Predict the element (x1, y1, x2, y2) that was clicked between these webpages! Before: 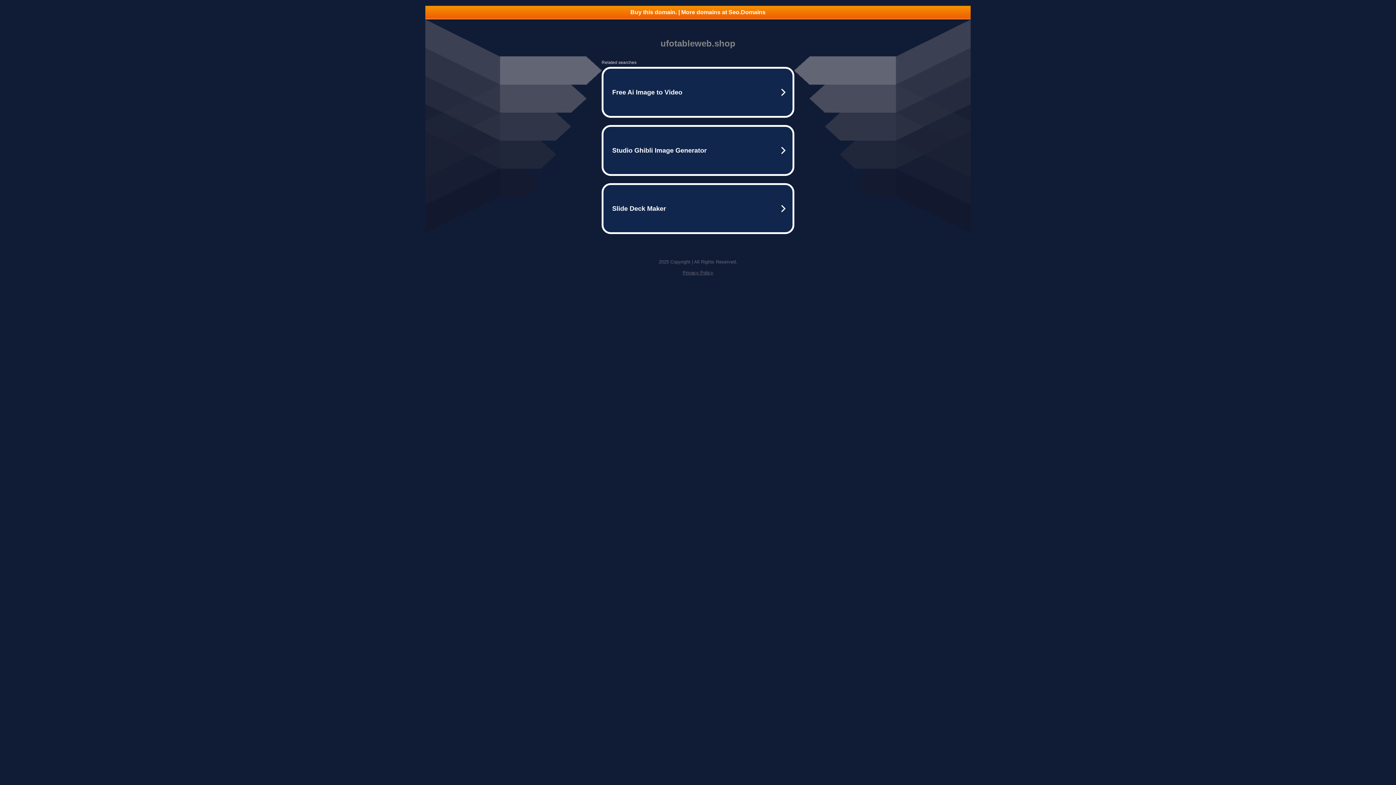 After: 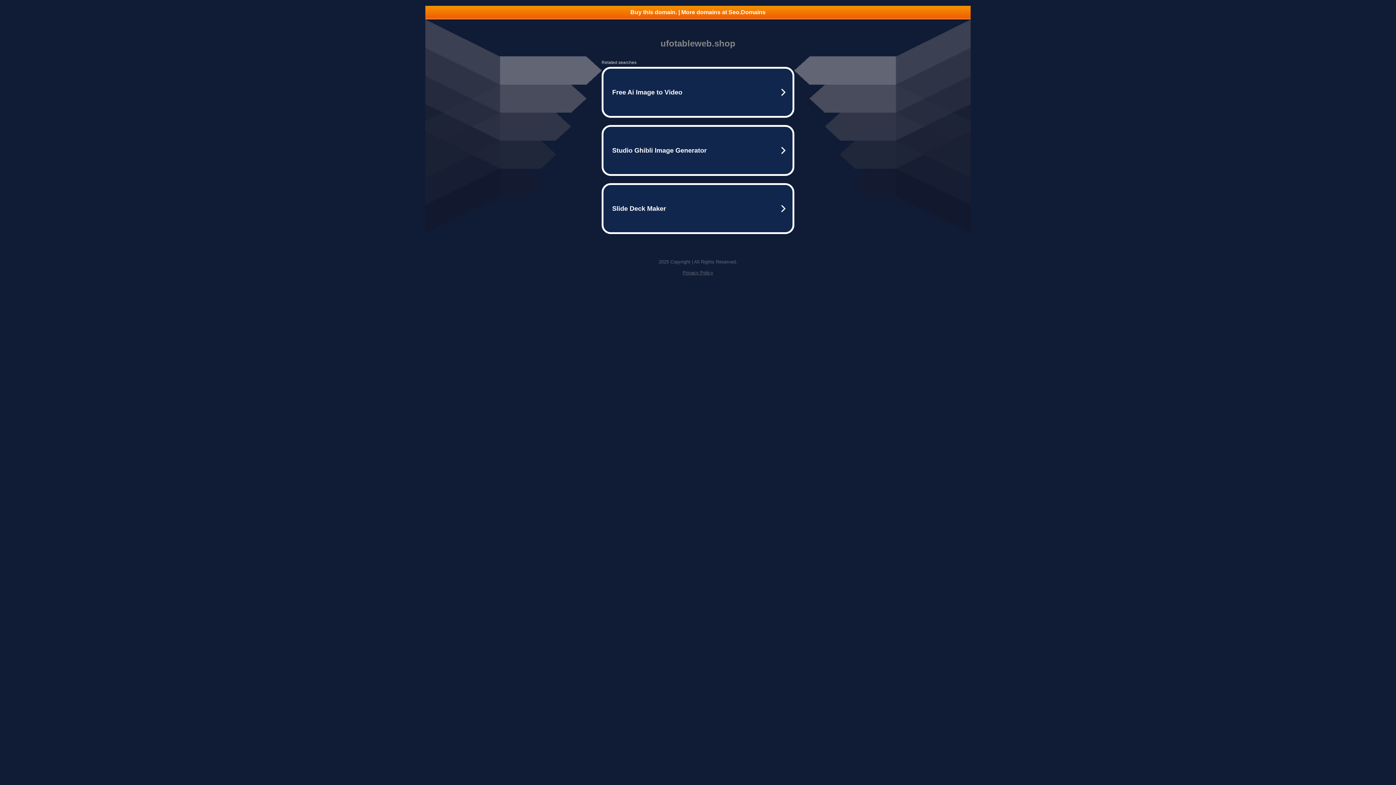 Action: bbox: (682, 270, 713, 275) label: Privacy Policy